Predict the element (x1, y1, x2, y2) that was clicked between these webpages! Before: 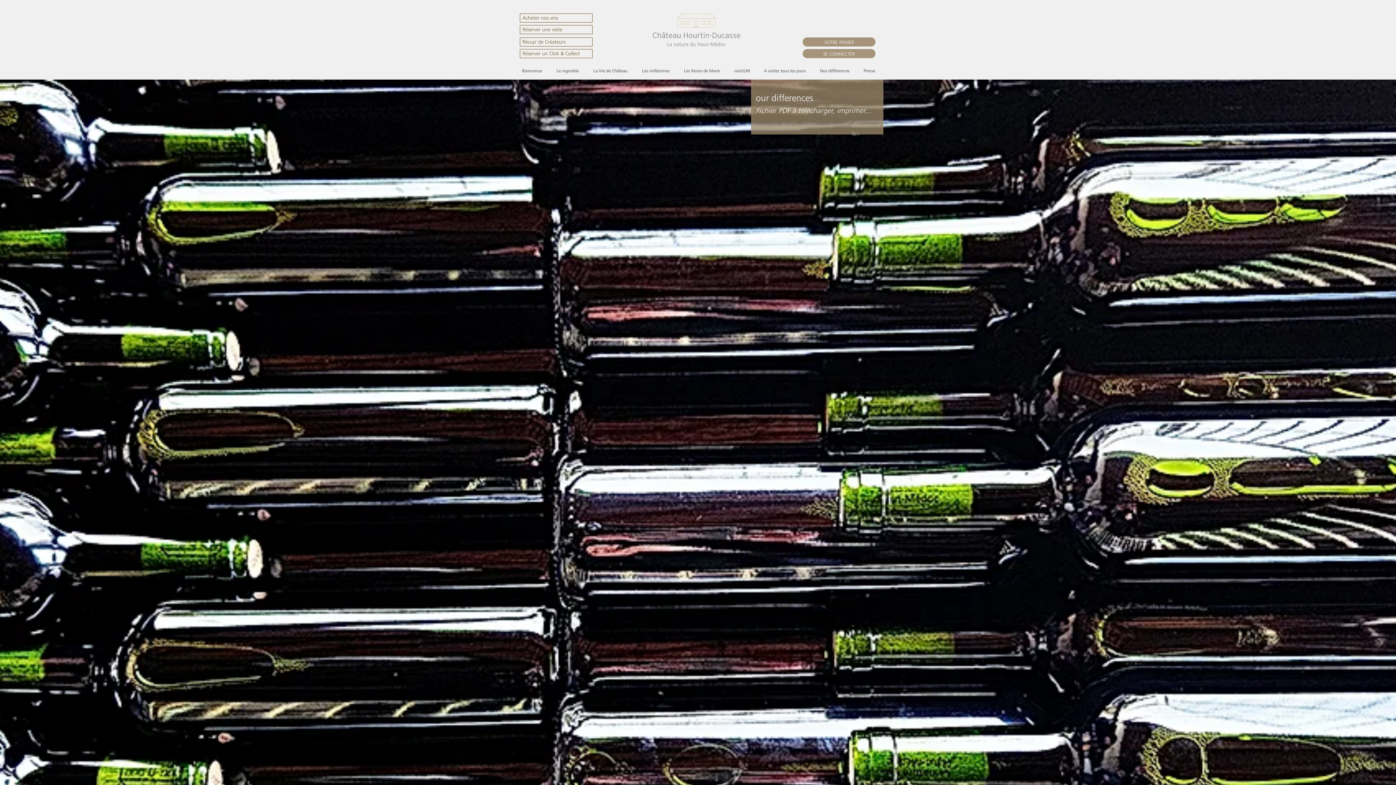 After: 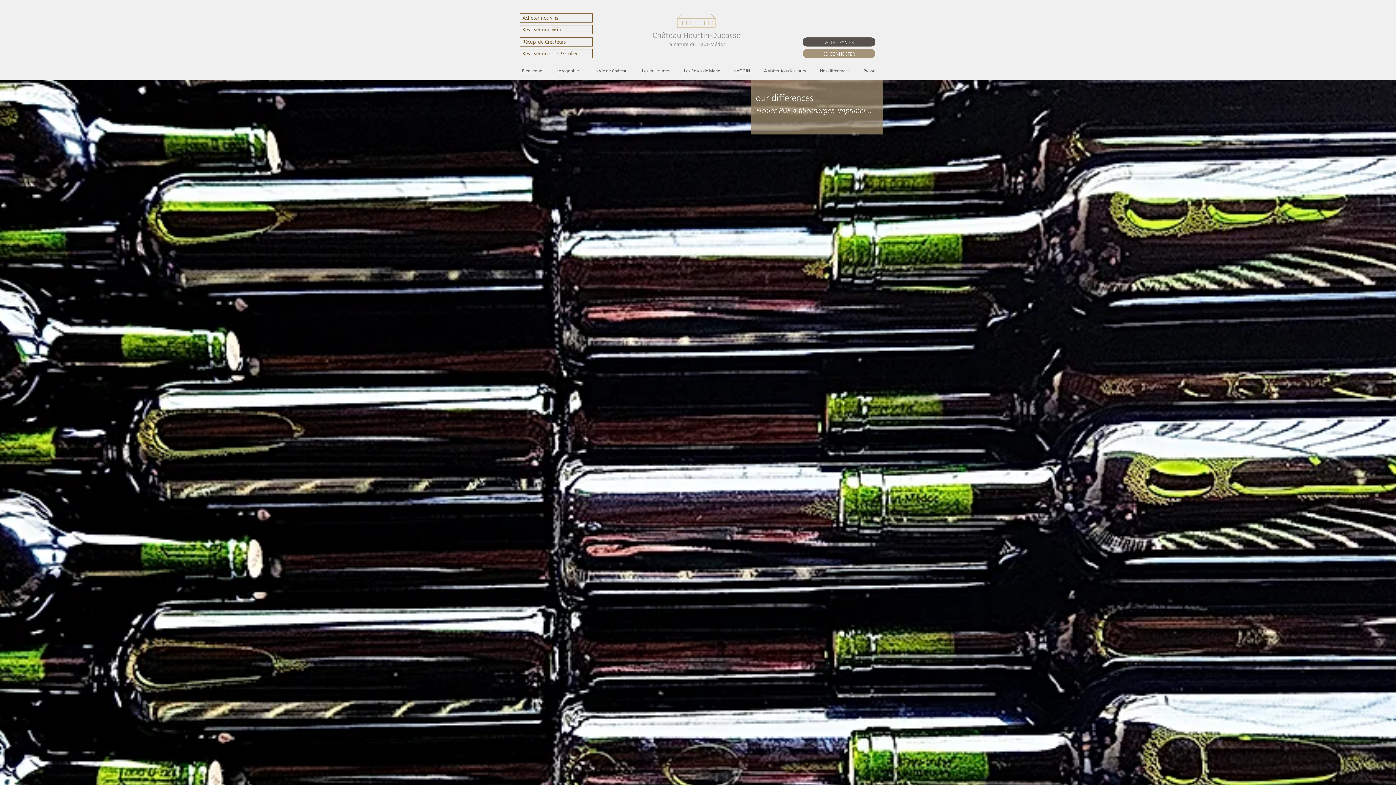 Action: label: VOTRE PANIER bbox: (802, 37, 875, 46)